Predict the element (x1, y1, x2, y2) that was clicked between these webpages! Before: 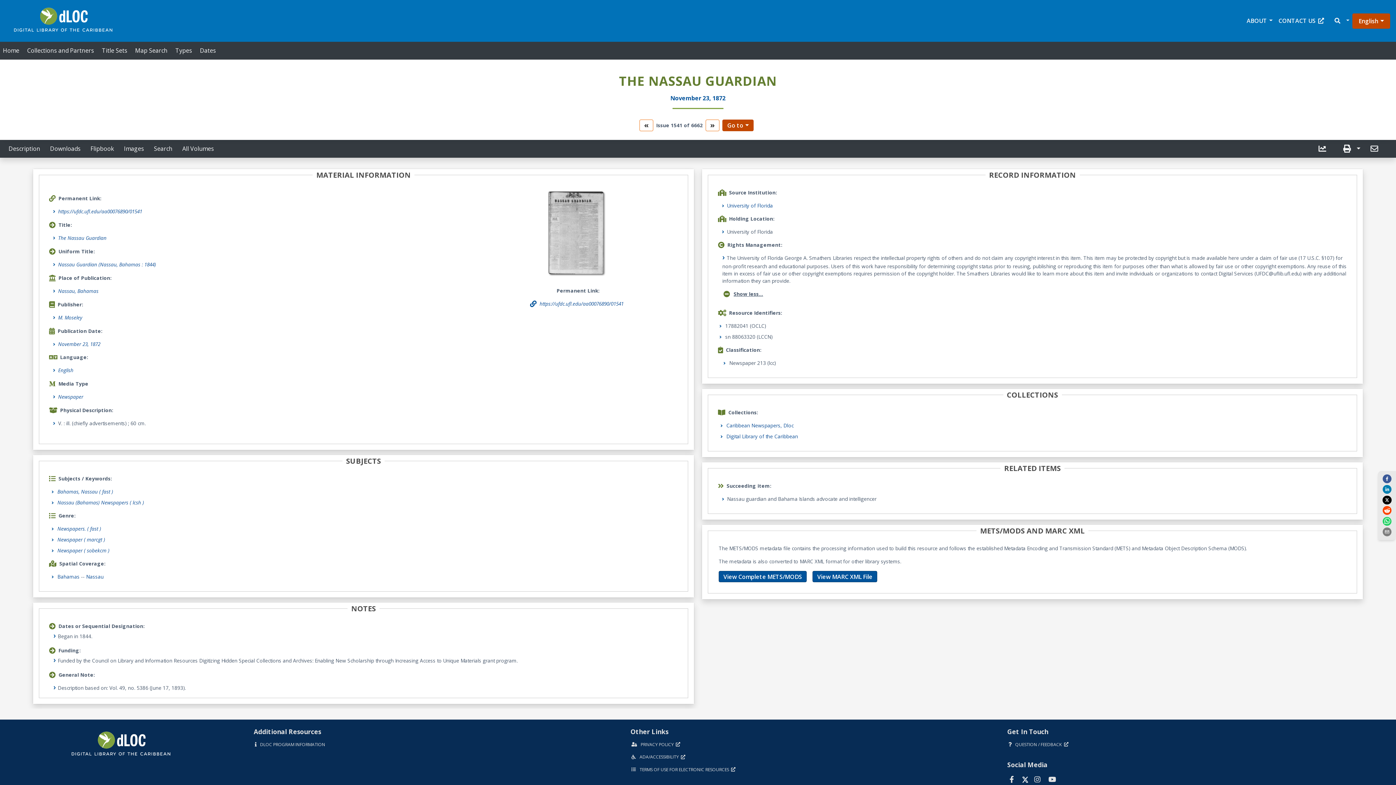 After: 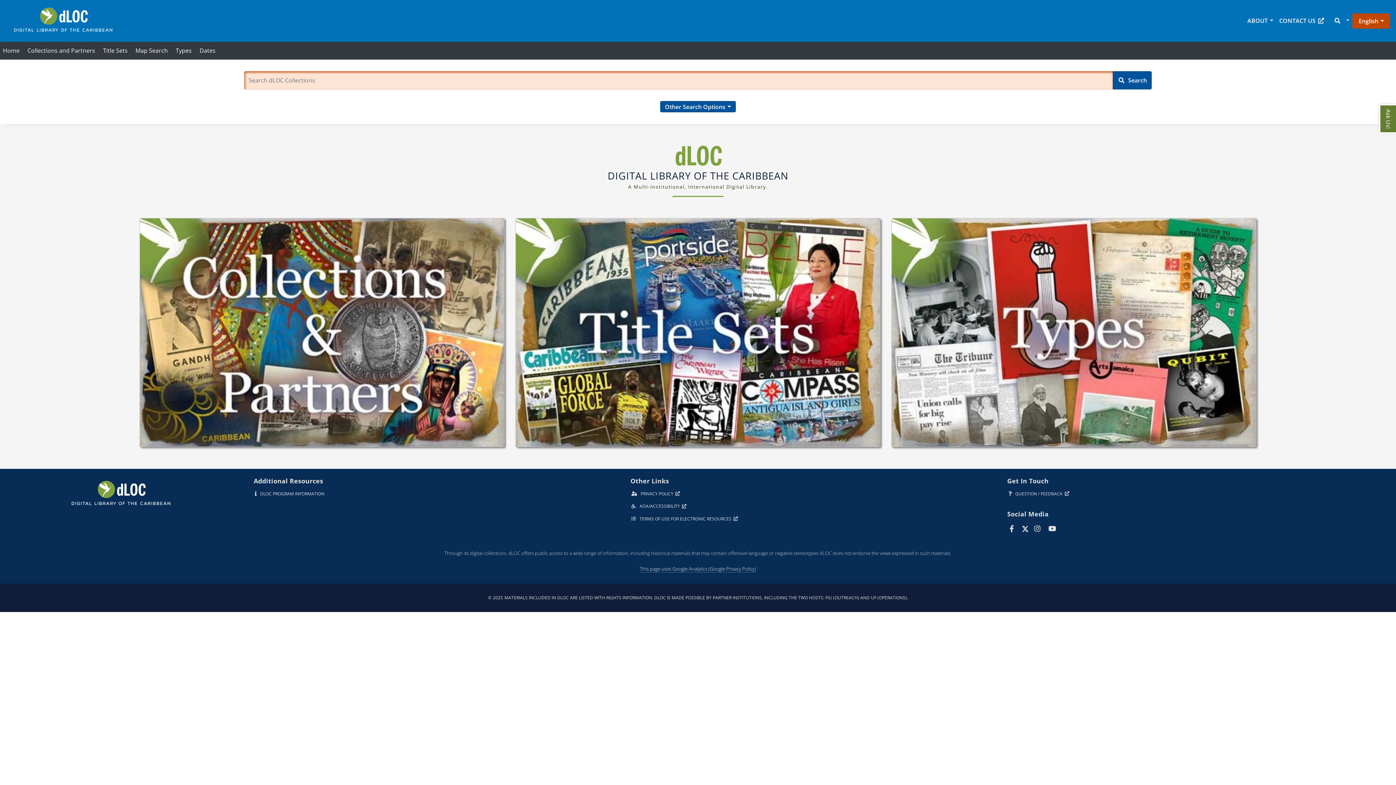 Action: bbox: (10, 673, 230, 709)